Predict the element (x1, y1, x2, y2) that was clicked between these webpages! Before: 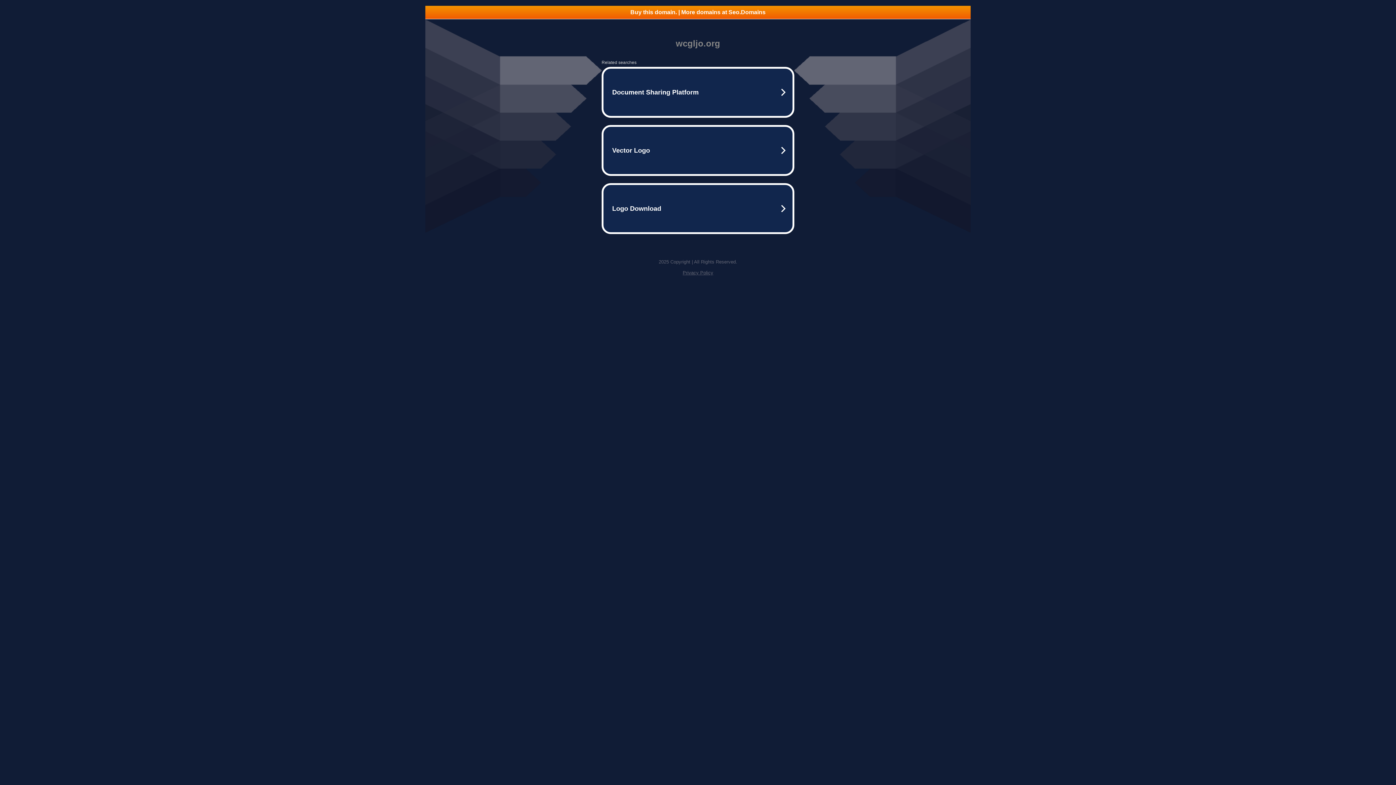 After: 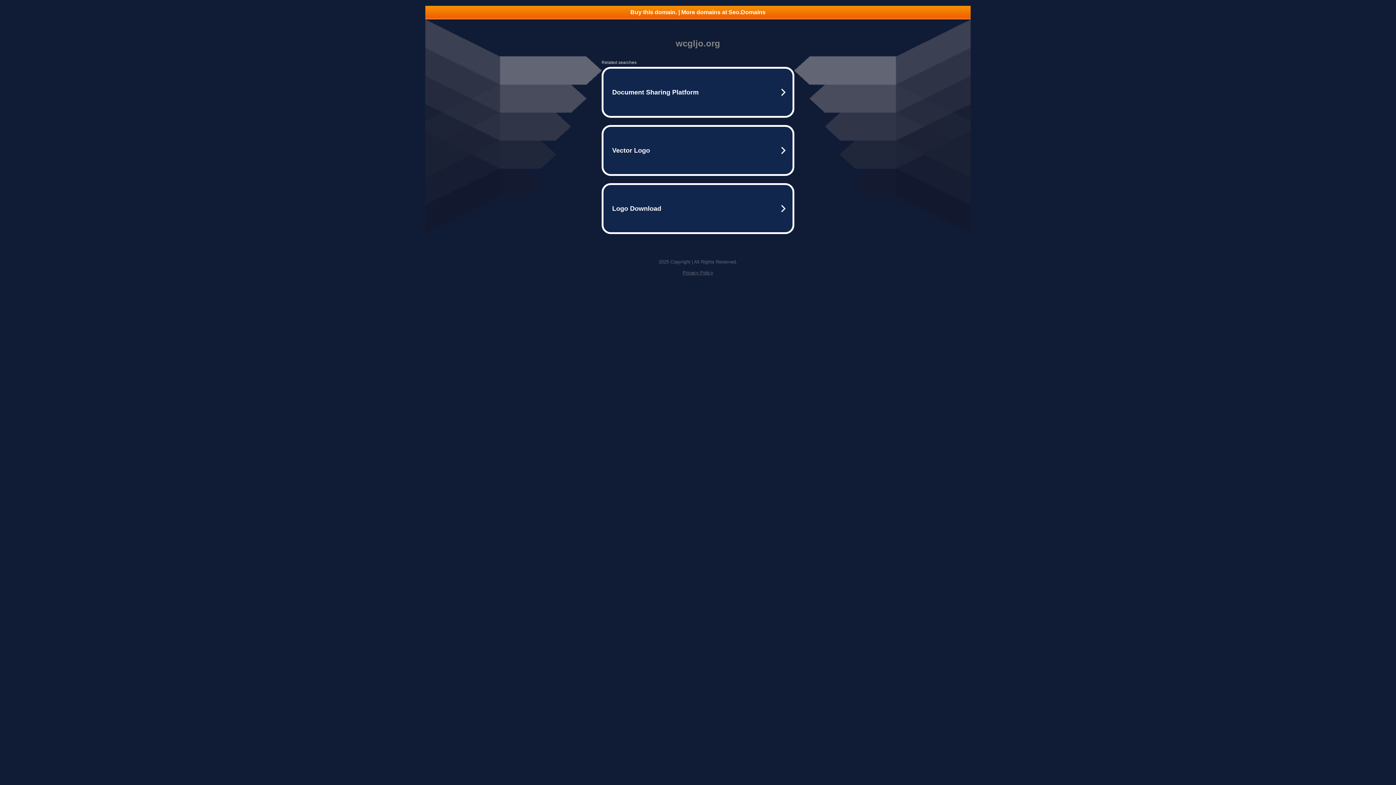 Action: label: Buy this domain. | More domains at Seo.Domains bbox: (425, 5, 970, 18)